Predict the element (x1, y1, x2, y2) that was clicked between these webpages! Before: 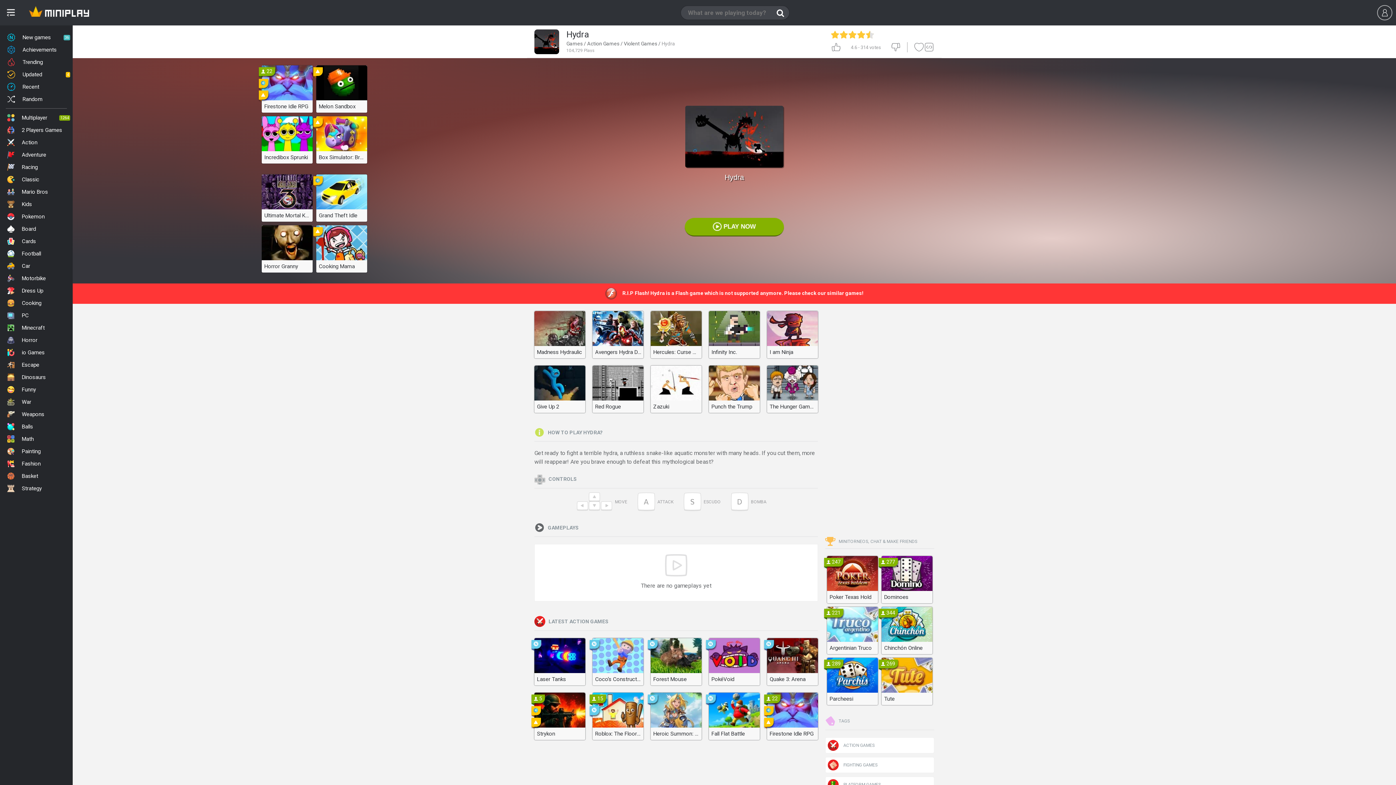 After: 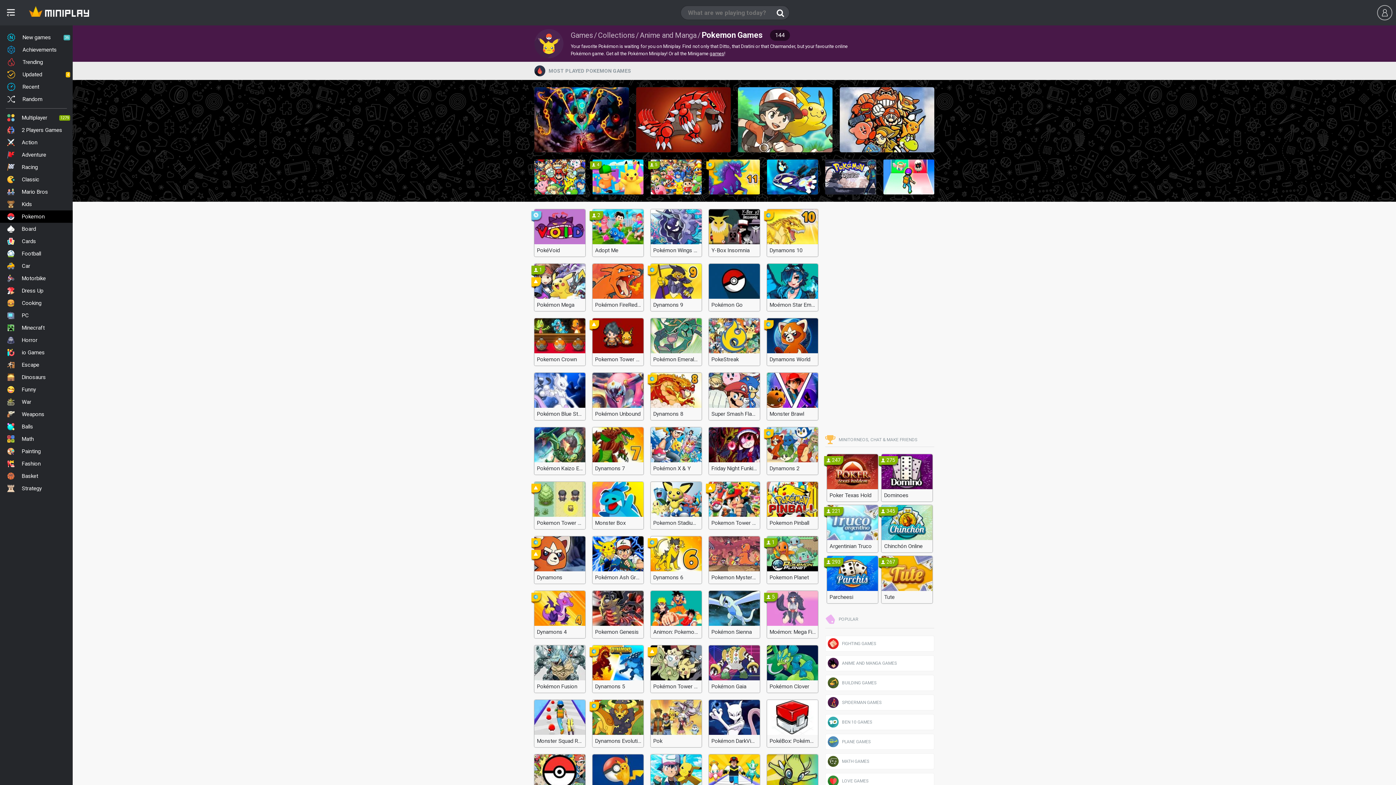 Action: label: Pokemon bbox: (0, 210, 72, 222)